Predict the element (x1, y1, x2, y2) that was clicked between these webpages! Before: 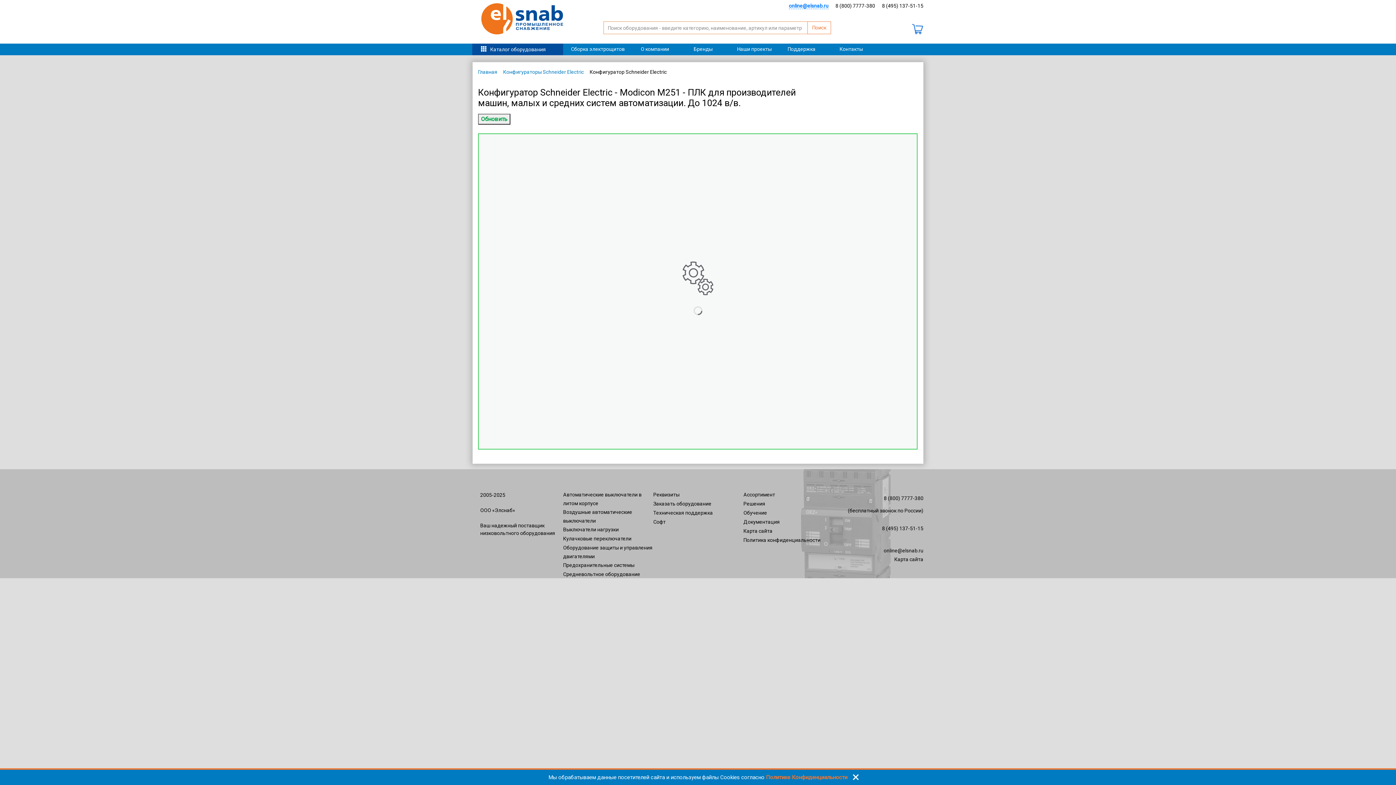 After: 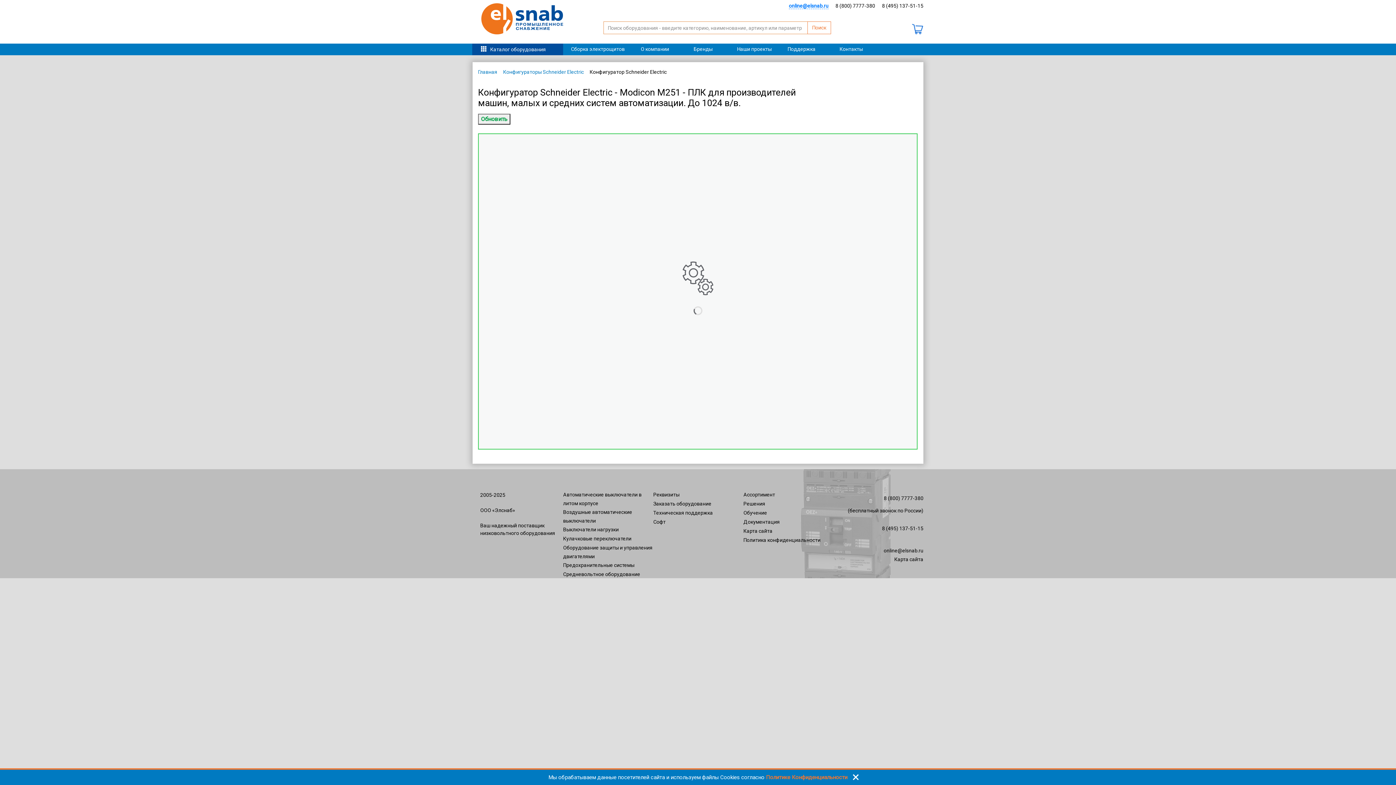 Action: bbox: (884, 548, 923, 553) label: online@elsnab.ru